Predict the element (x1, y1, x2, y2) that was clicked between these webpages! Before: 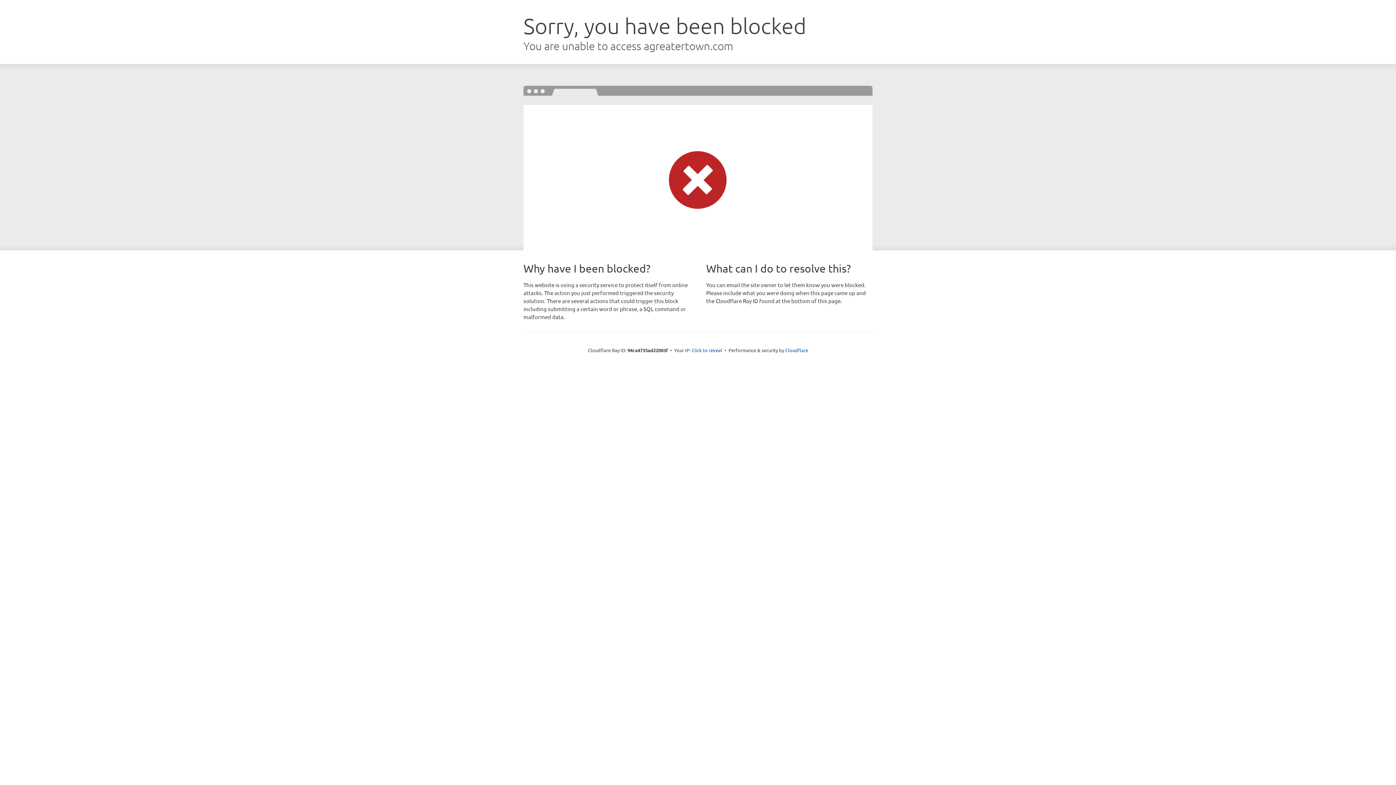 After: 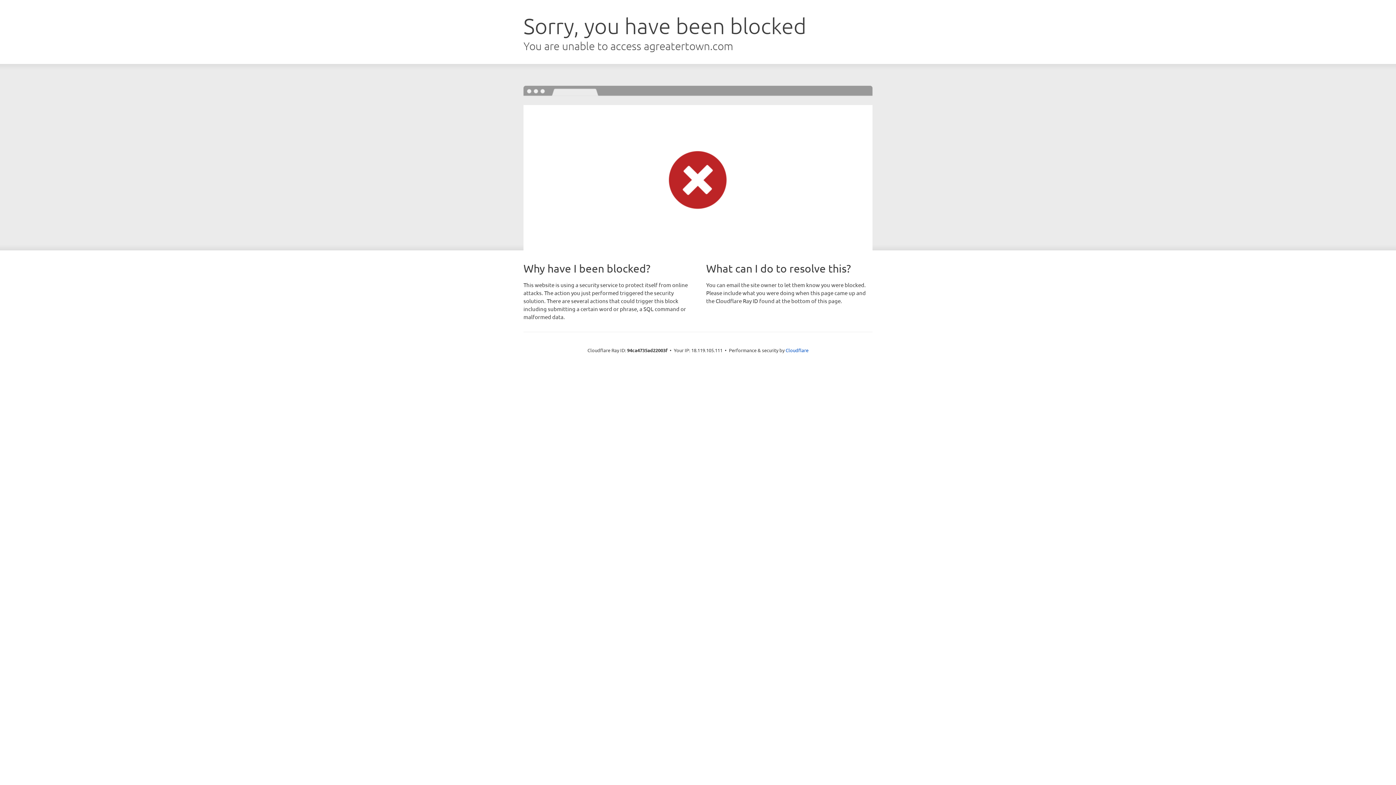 Action: label: Click to reveal bbox: (691, 346, 722, 353)